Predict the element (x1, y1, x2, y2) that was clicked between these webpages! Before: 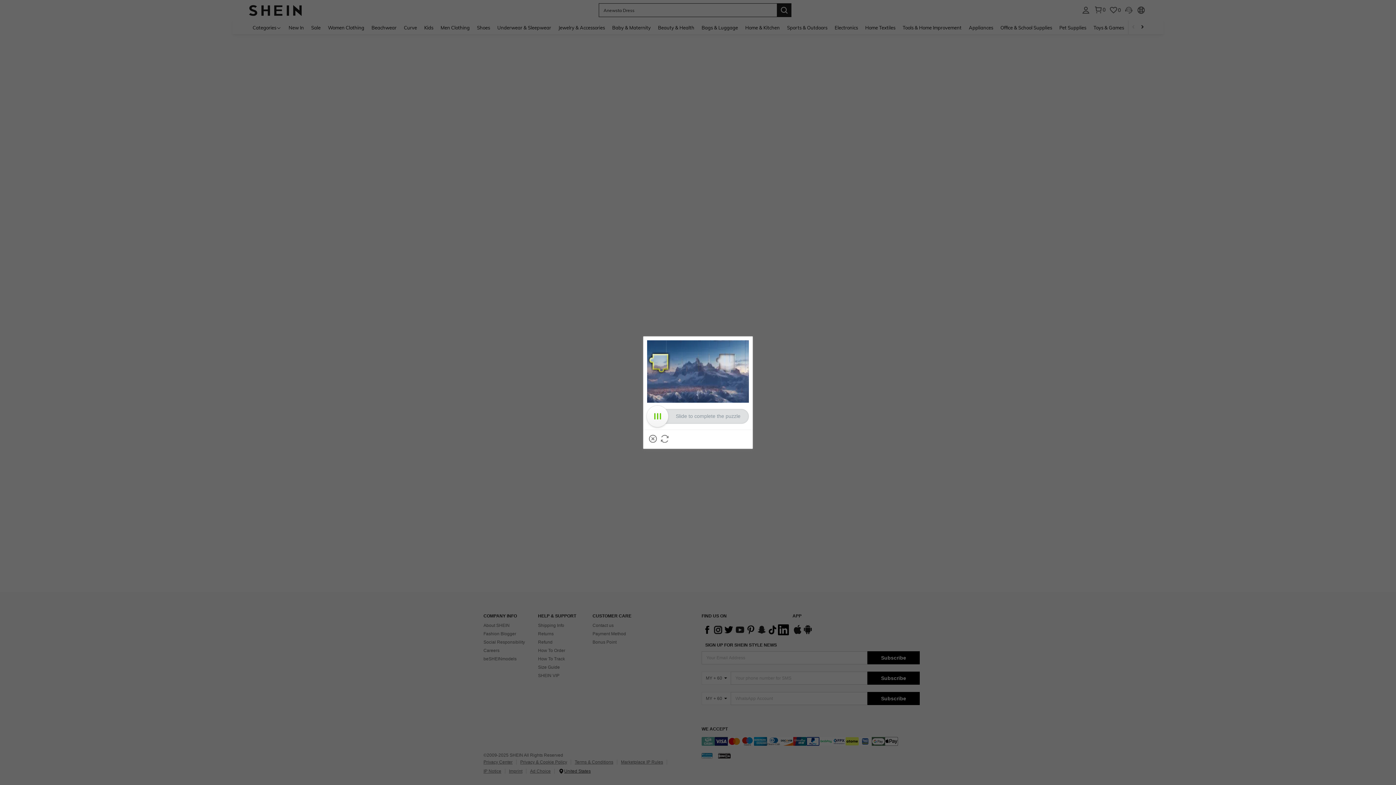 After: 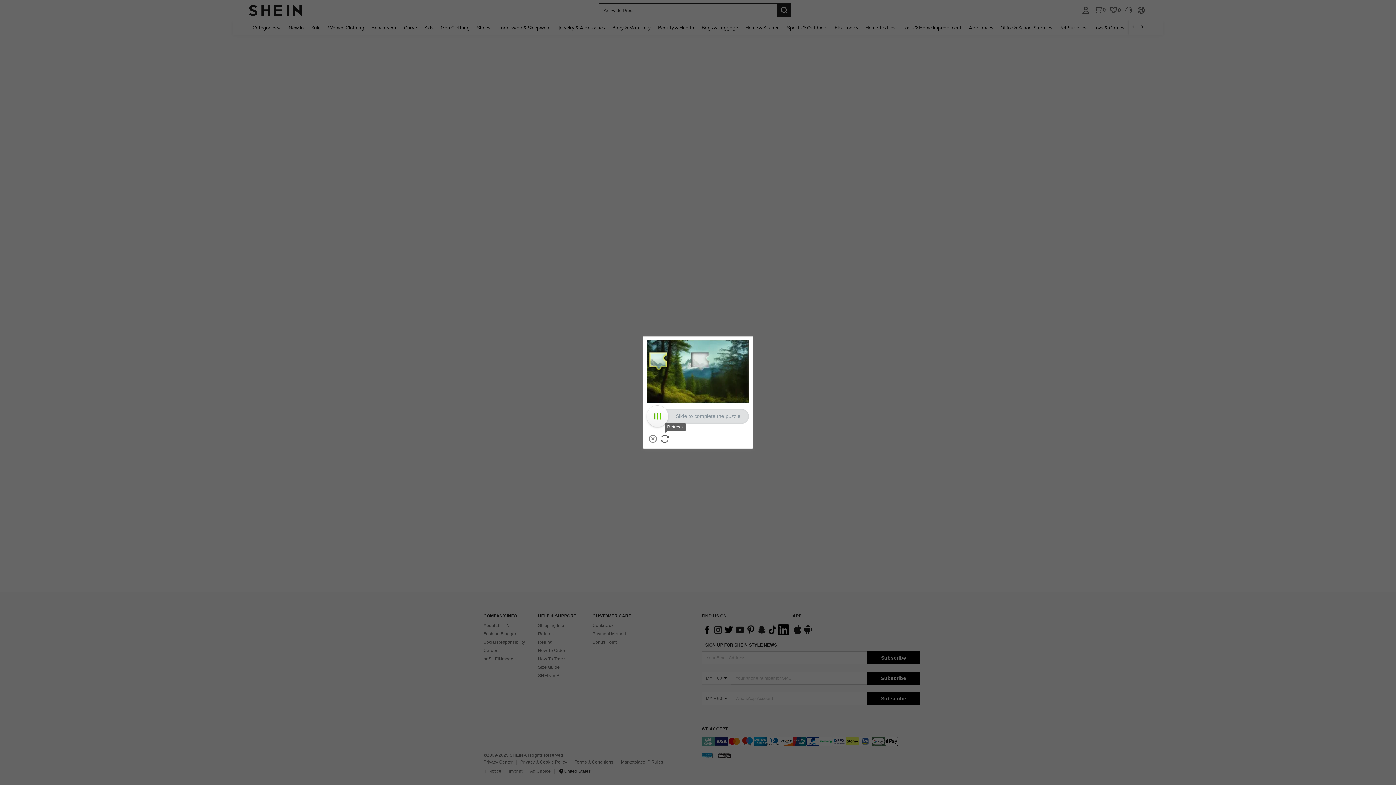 Action: bbox: (660, 435, 668, 442) label: Refresh